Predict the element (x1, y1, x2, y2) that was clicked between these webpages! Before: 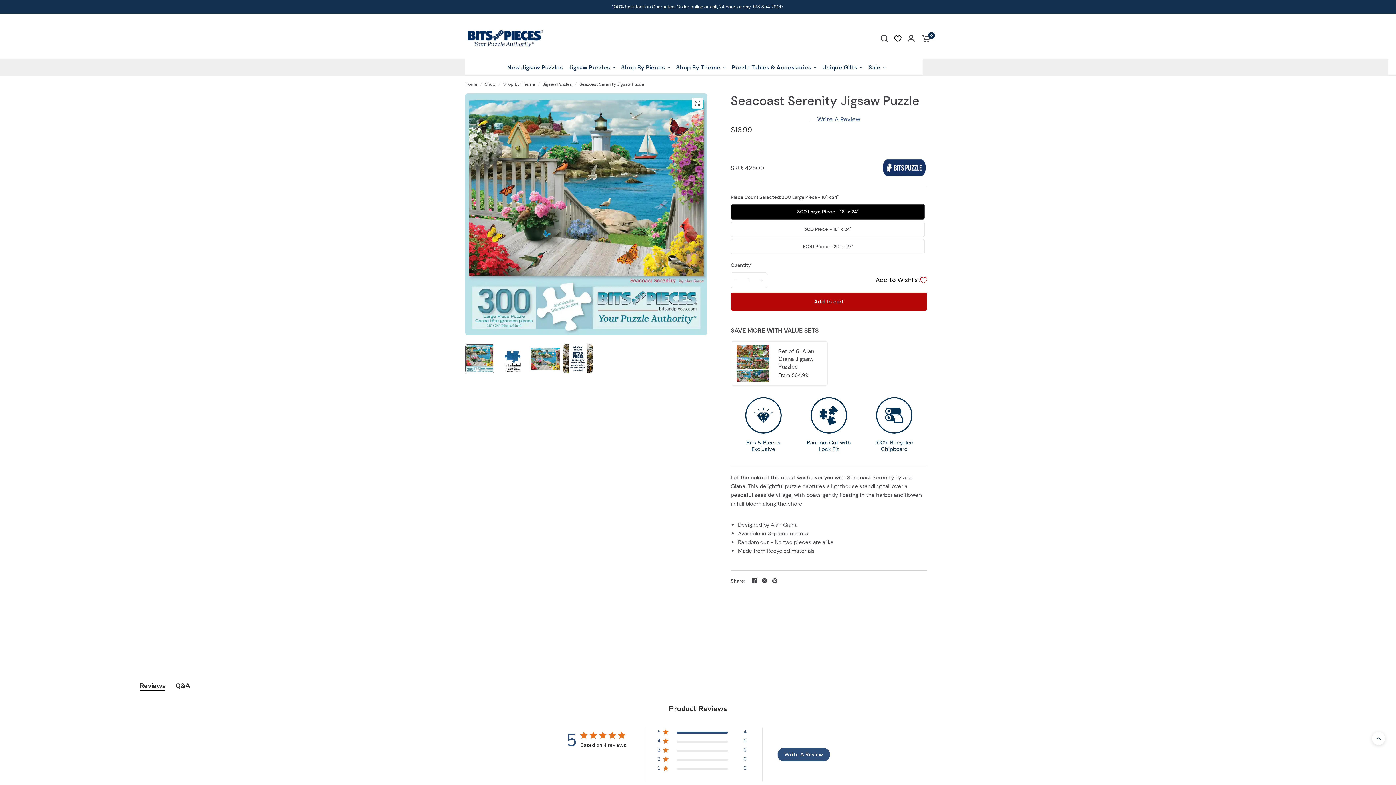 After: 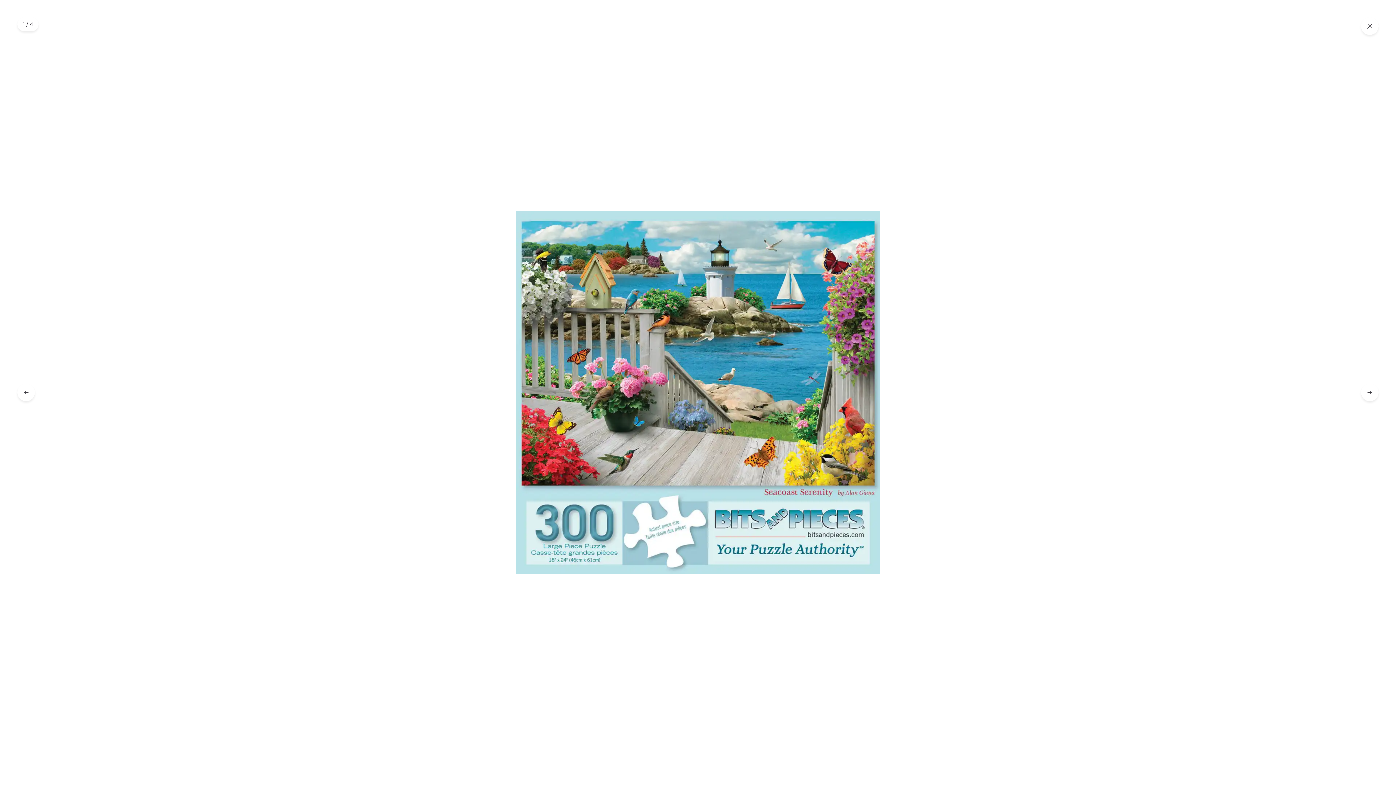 Action: bbox: (692, 97, 702, 108)